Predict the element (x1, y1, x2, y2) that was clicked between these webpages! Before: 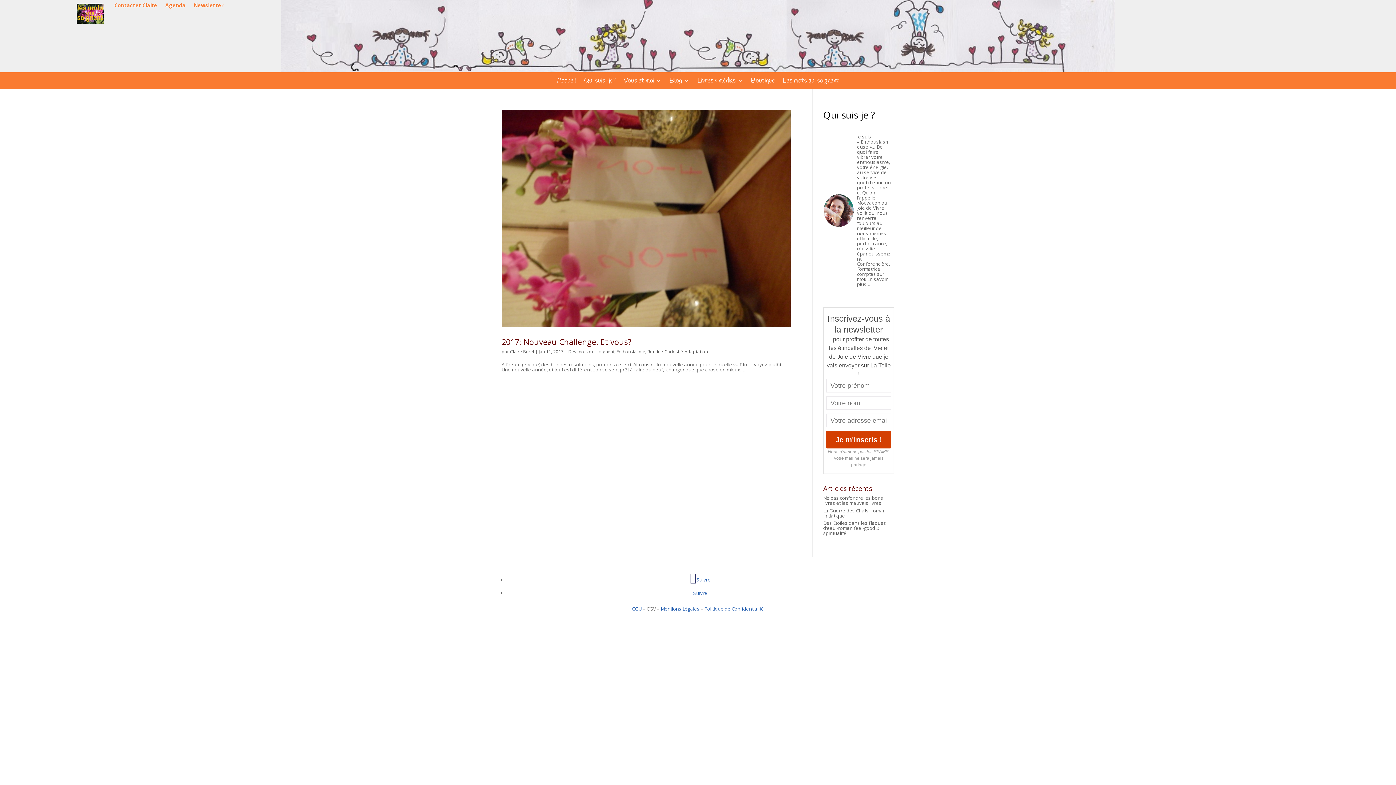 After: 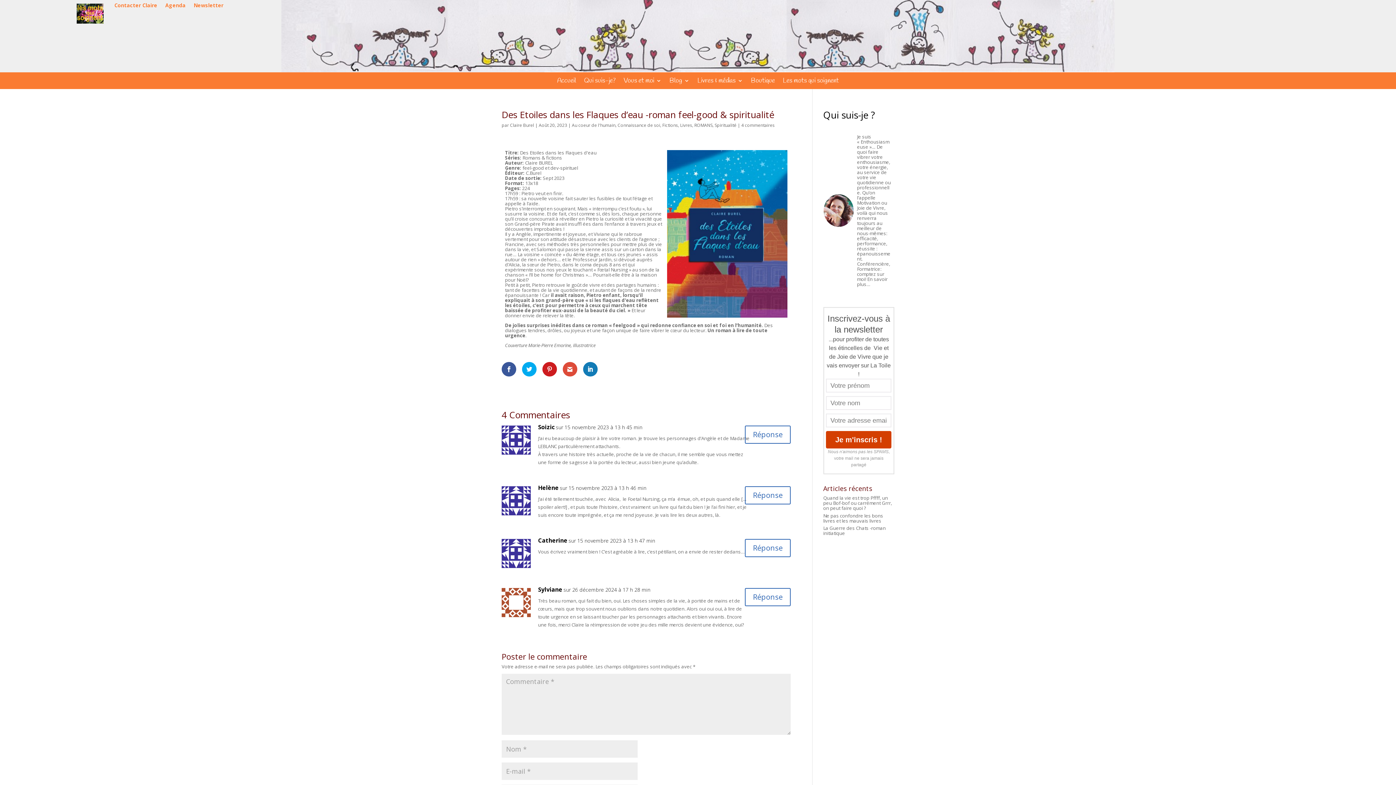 Action: label: Des Etoiles dans les Flaques d’eau -roman feel-good & spiritualité bbox: (823, 520, 886, 536)